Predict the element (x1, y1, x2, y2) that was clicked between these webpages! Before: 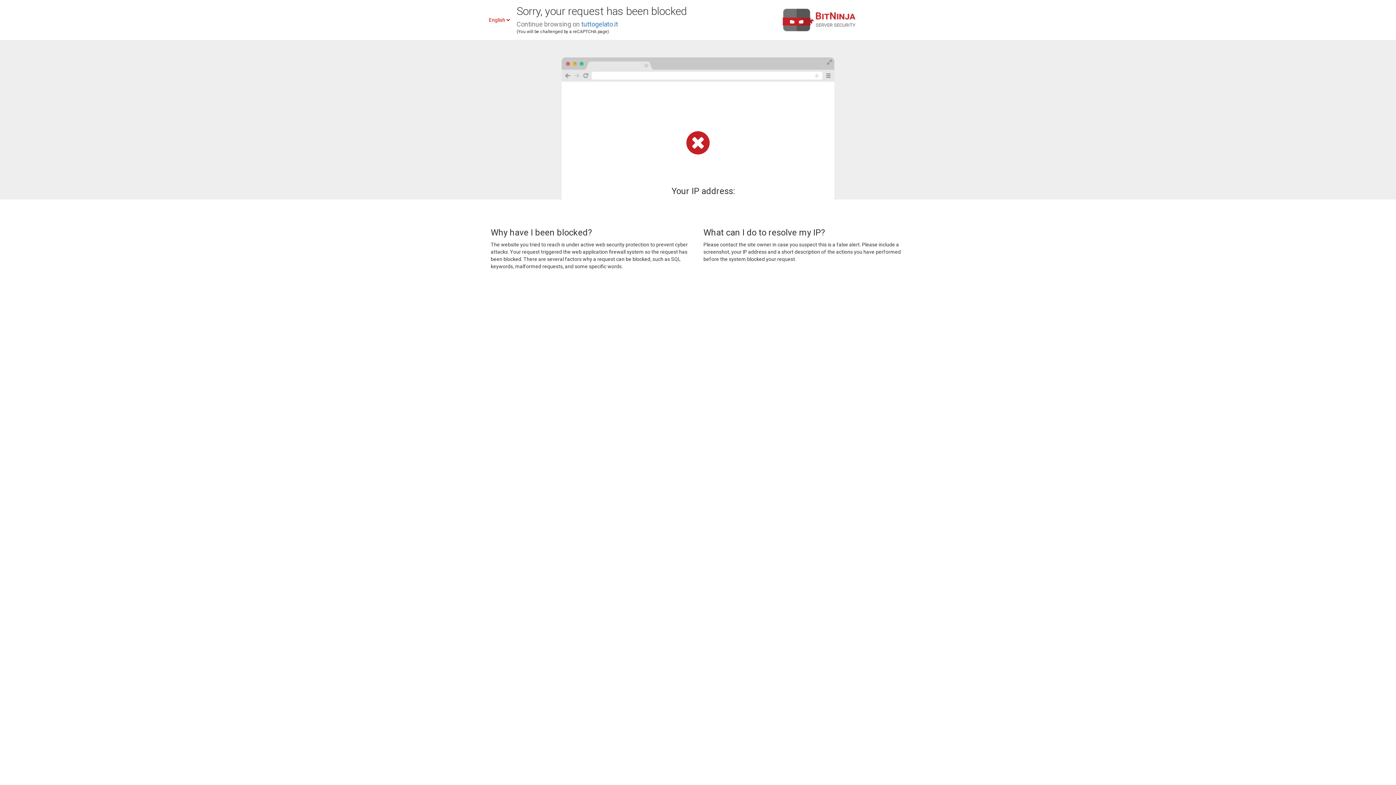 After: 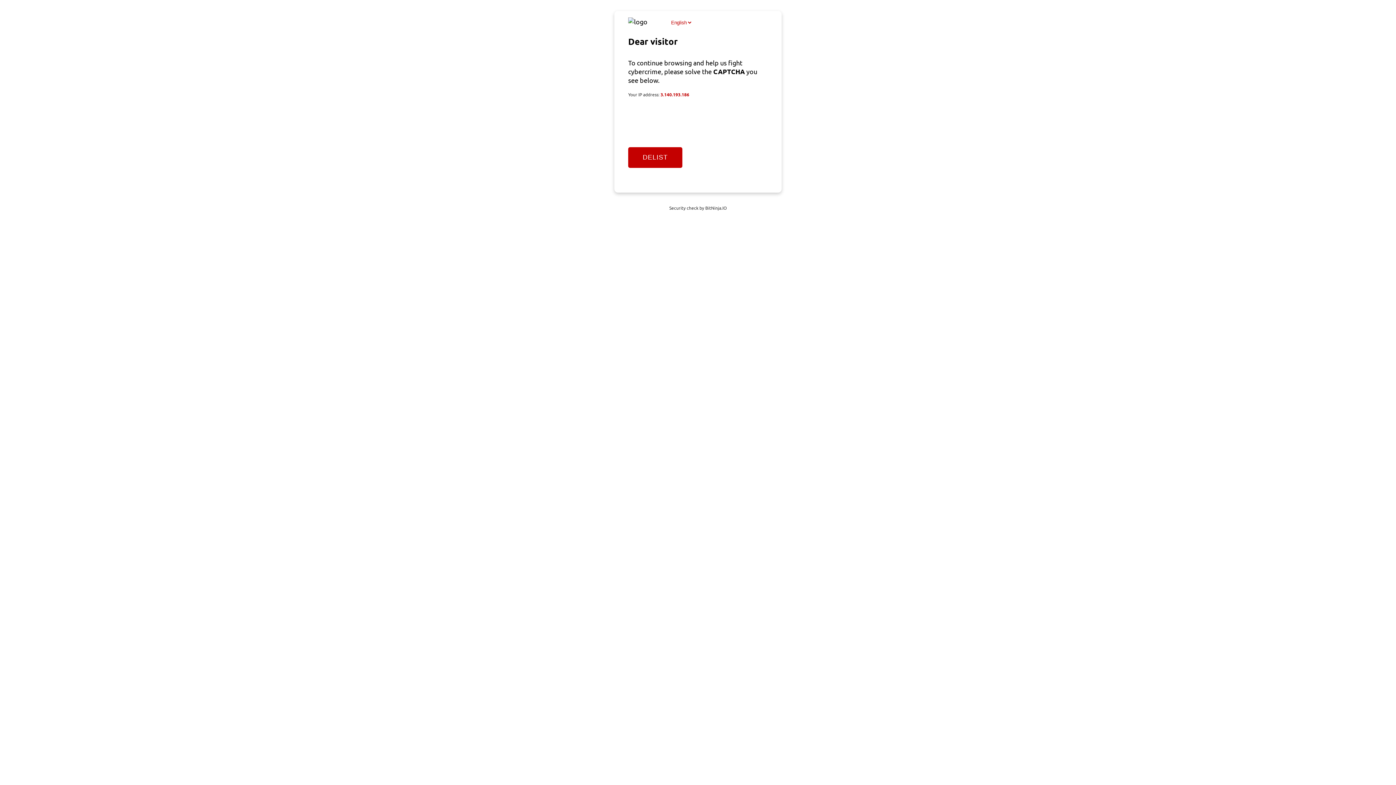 Action: label: tuttogelato.it bbox: (581, 20, 618, 28)